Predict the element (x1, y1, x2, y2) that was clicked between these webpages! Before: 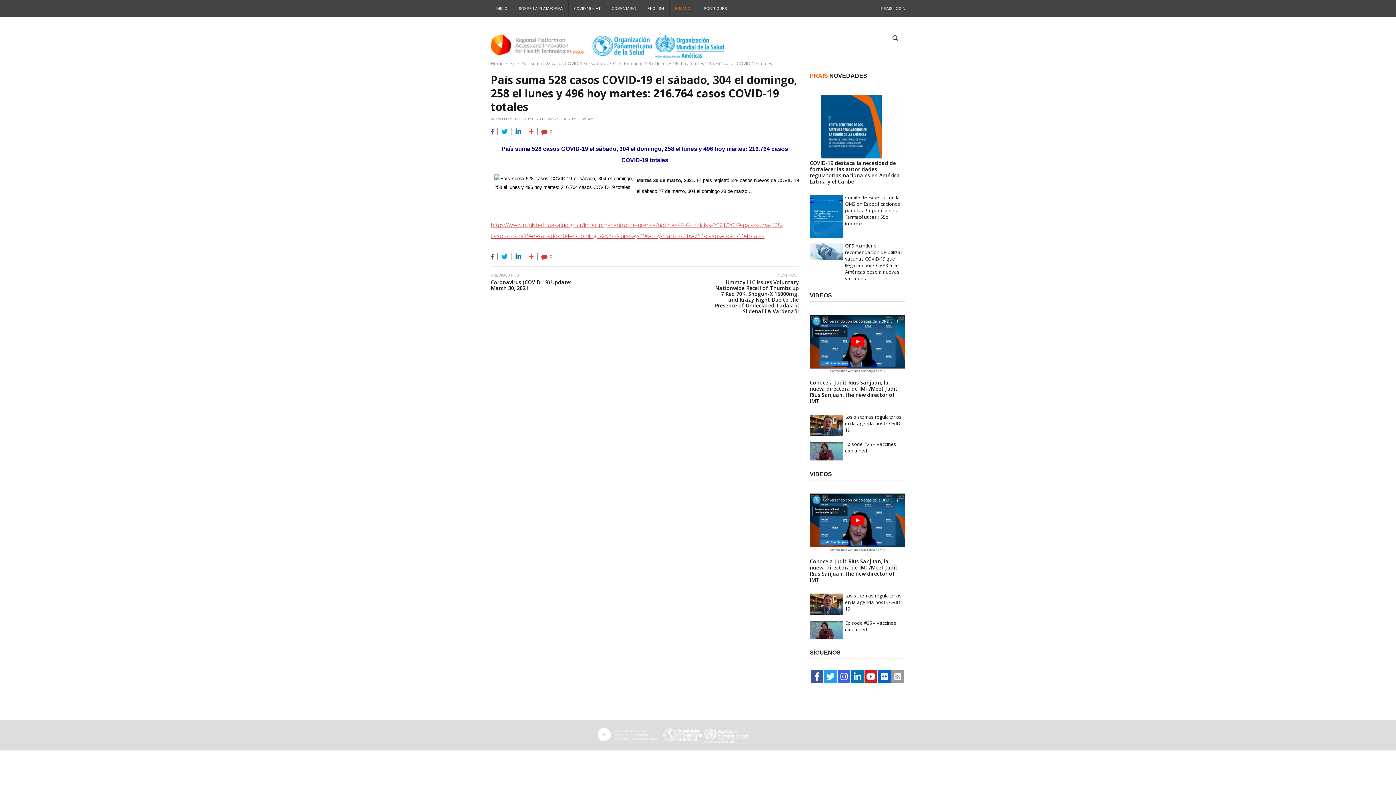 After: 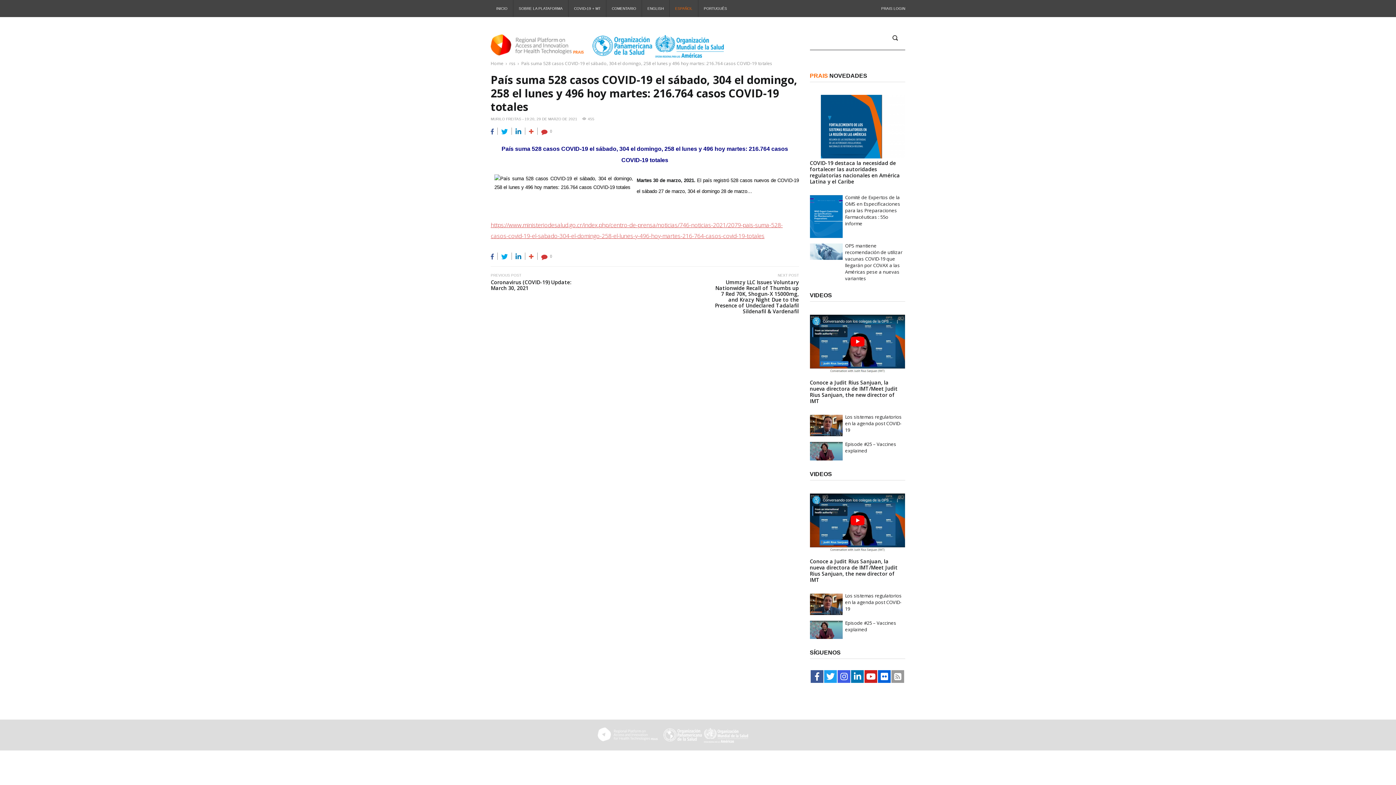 Action: bbox: (515, 253, 521, 258)